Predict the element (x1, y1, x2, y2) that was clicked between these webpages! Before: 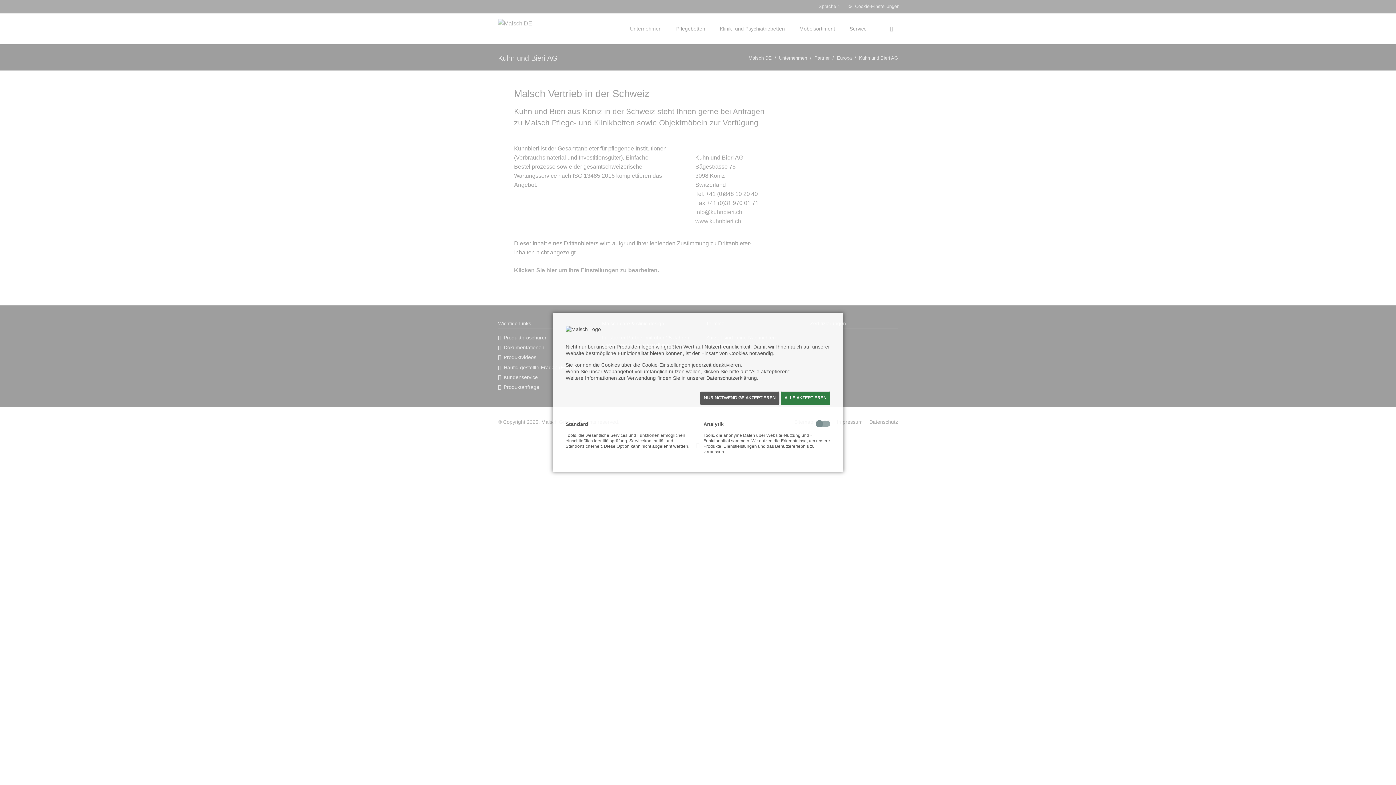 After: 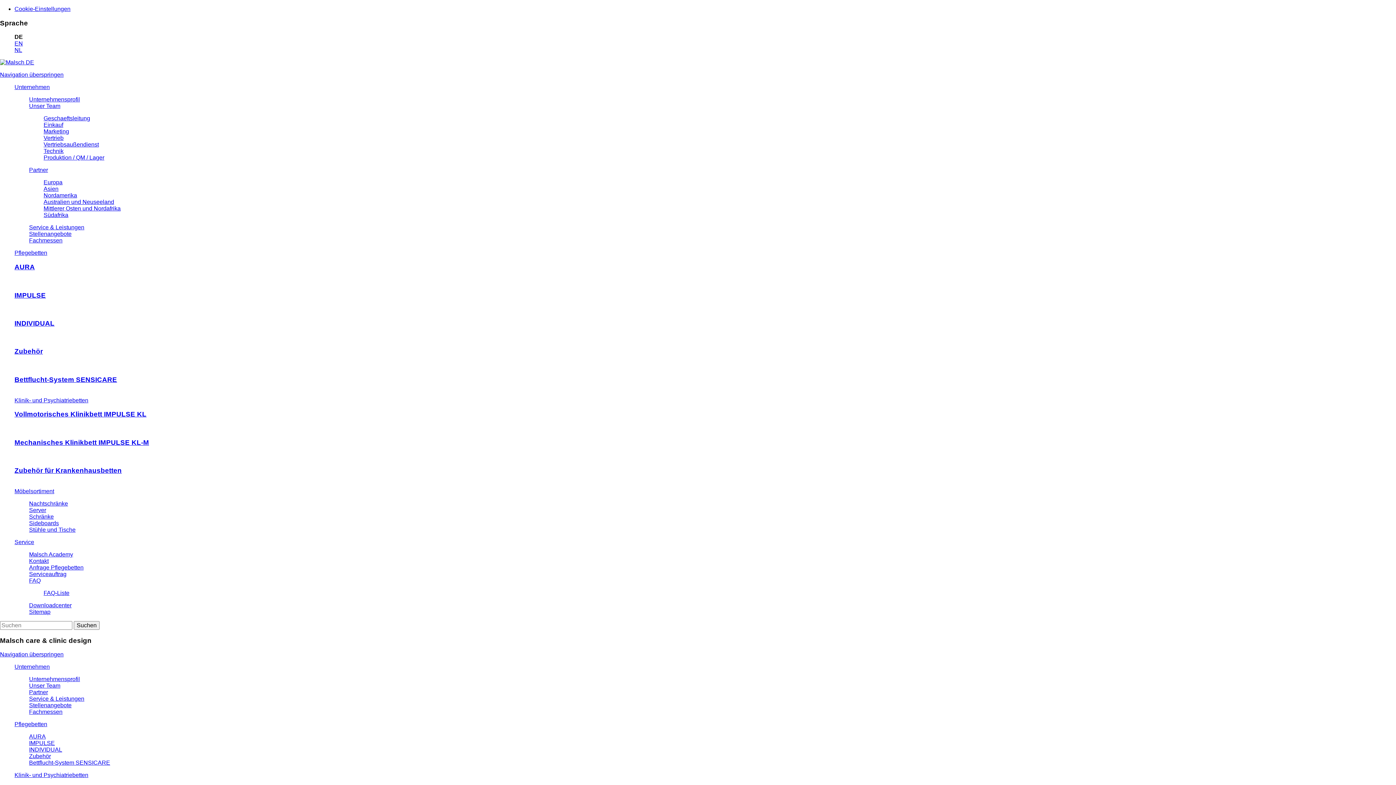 Action: label: NUR NOTWENDIGE AKZEPTIEREN bbox: (700, 391, 779, 405)